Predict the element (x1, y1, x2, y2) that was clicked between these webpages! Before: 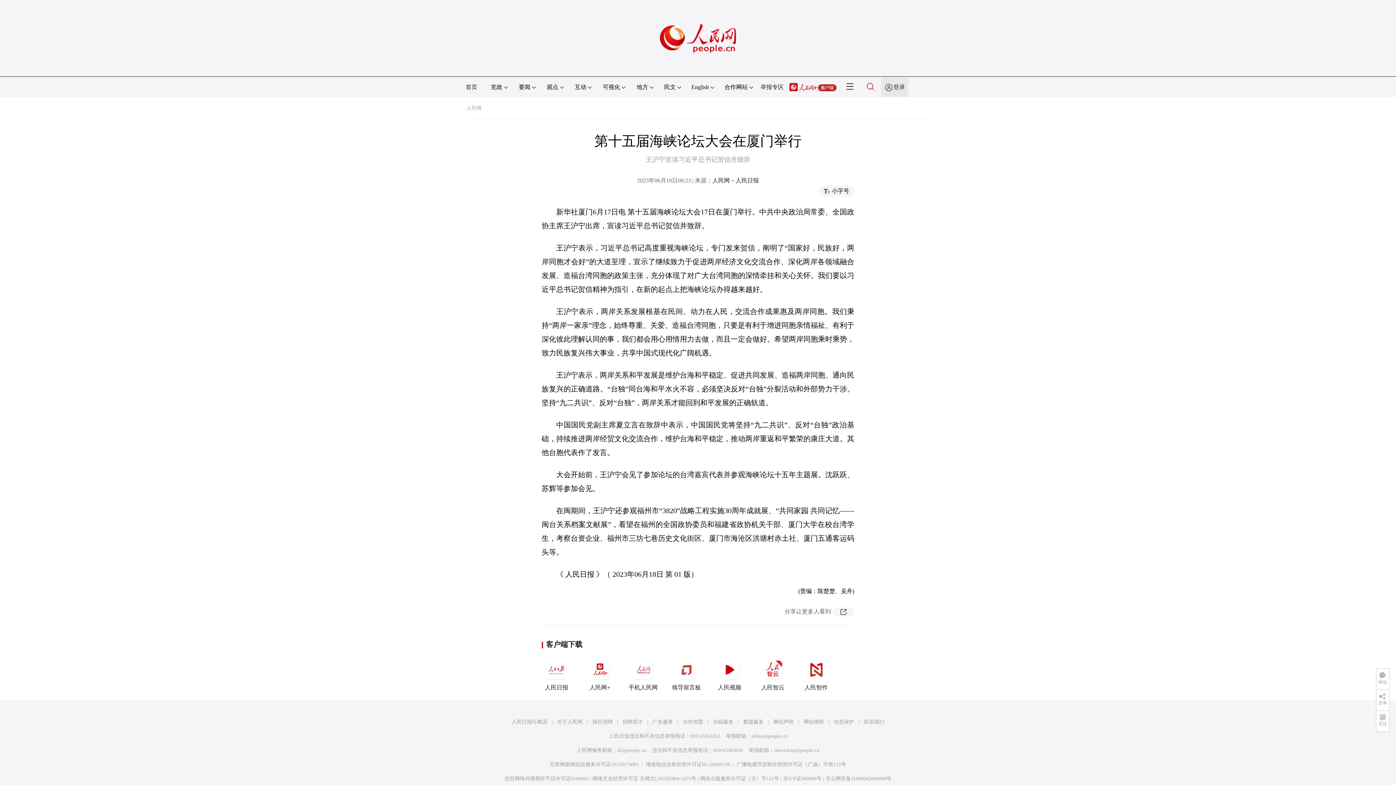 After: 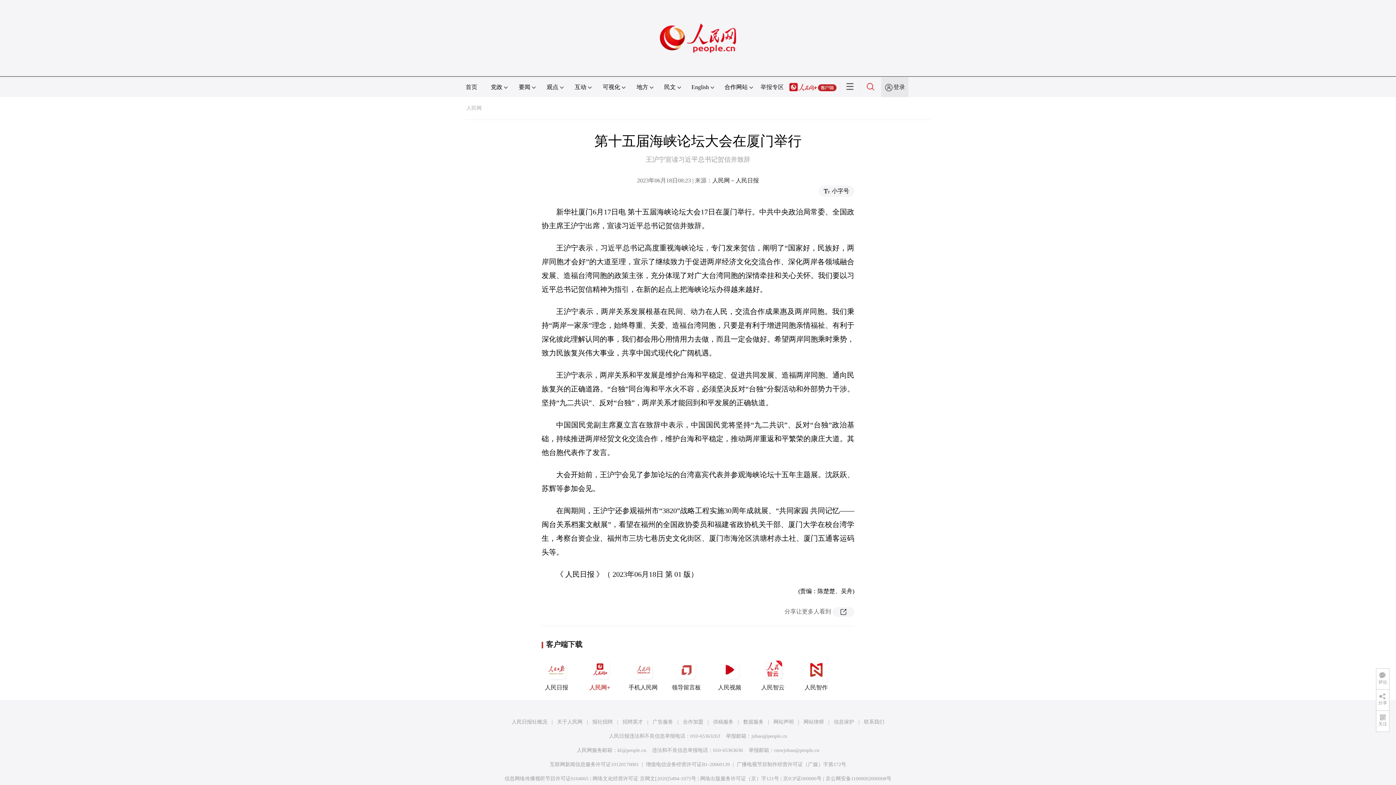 Action: label: 人民网+ bbox: (585, 657, 614, 691)